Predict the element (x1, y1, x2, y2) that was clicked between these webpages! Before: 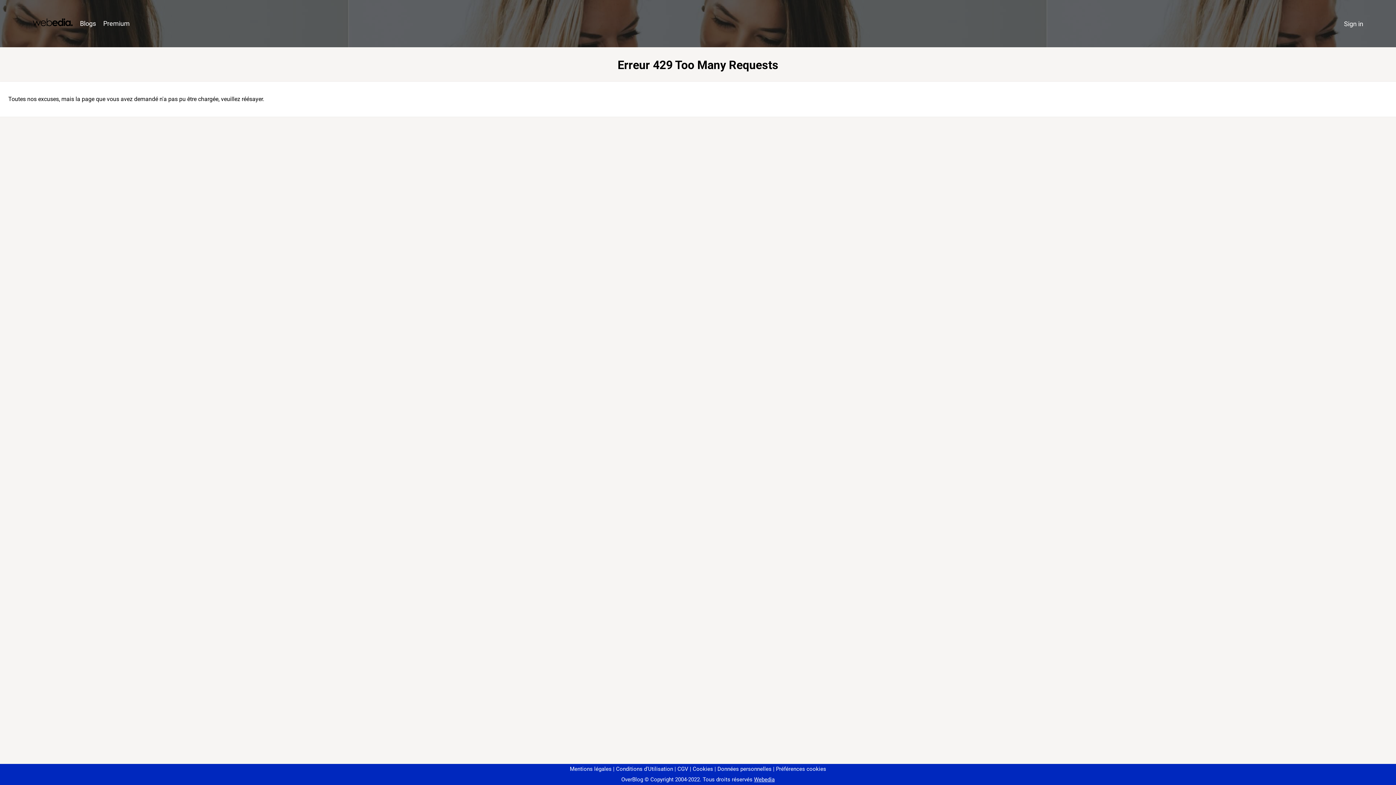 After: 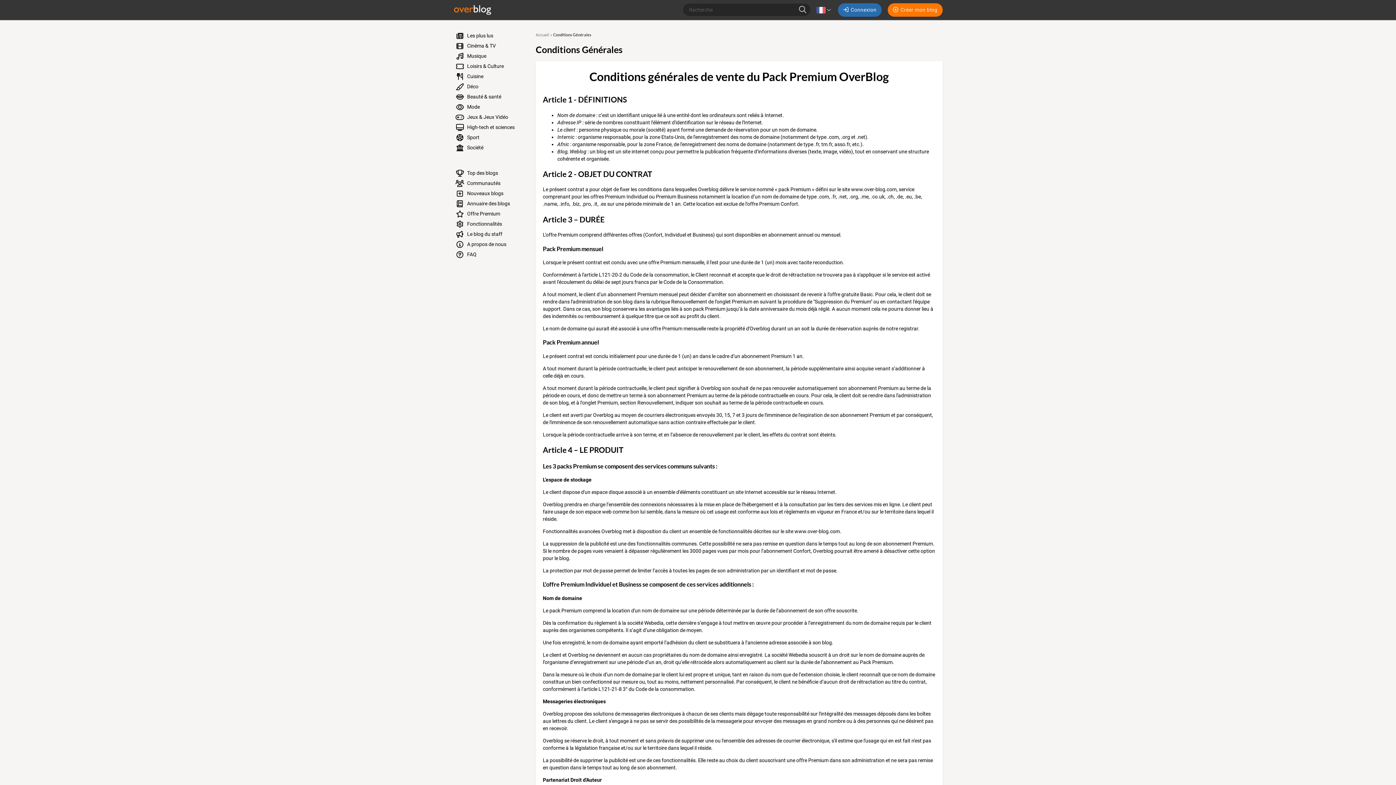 Action: label: CGV bbox: (674, 766, 688, 772)